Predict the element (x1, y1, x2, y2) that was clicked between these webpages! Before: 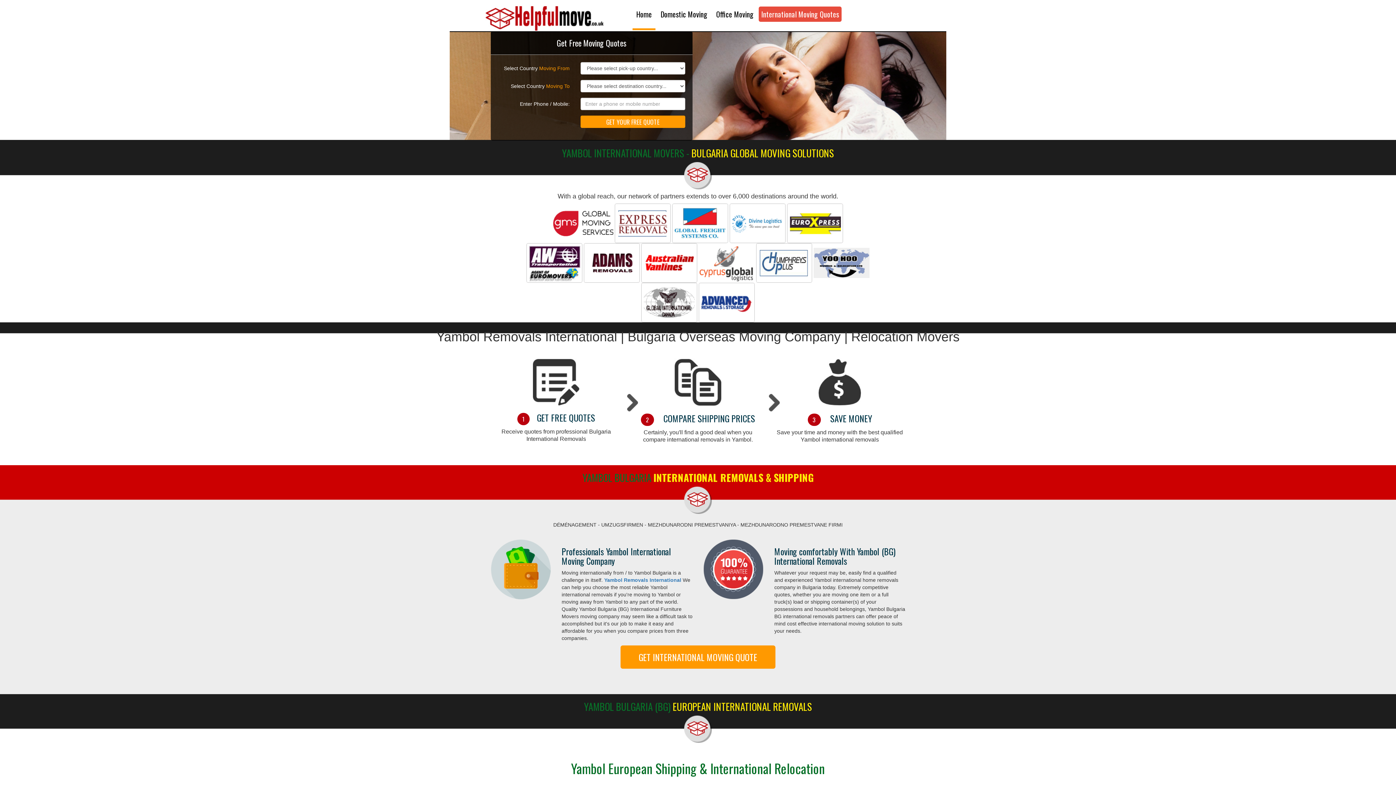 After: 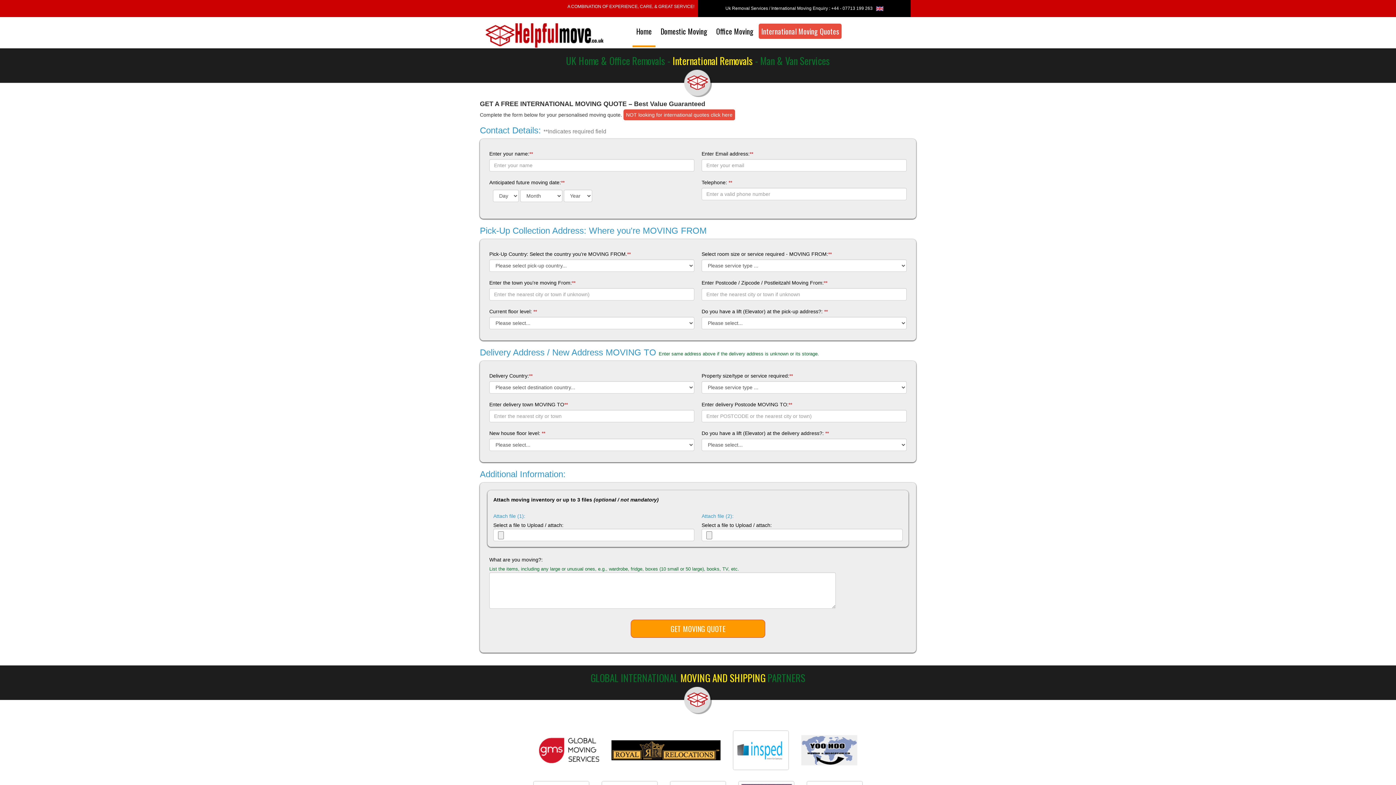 Action: bbox: (620, 645, 775, 669) label: GET INTERNATIONAL MOVING QUOTE